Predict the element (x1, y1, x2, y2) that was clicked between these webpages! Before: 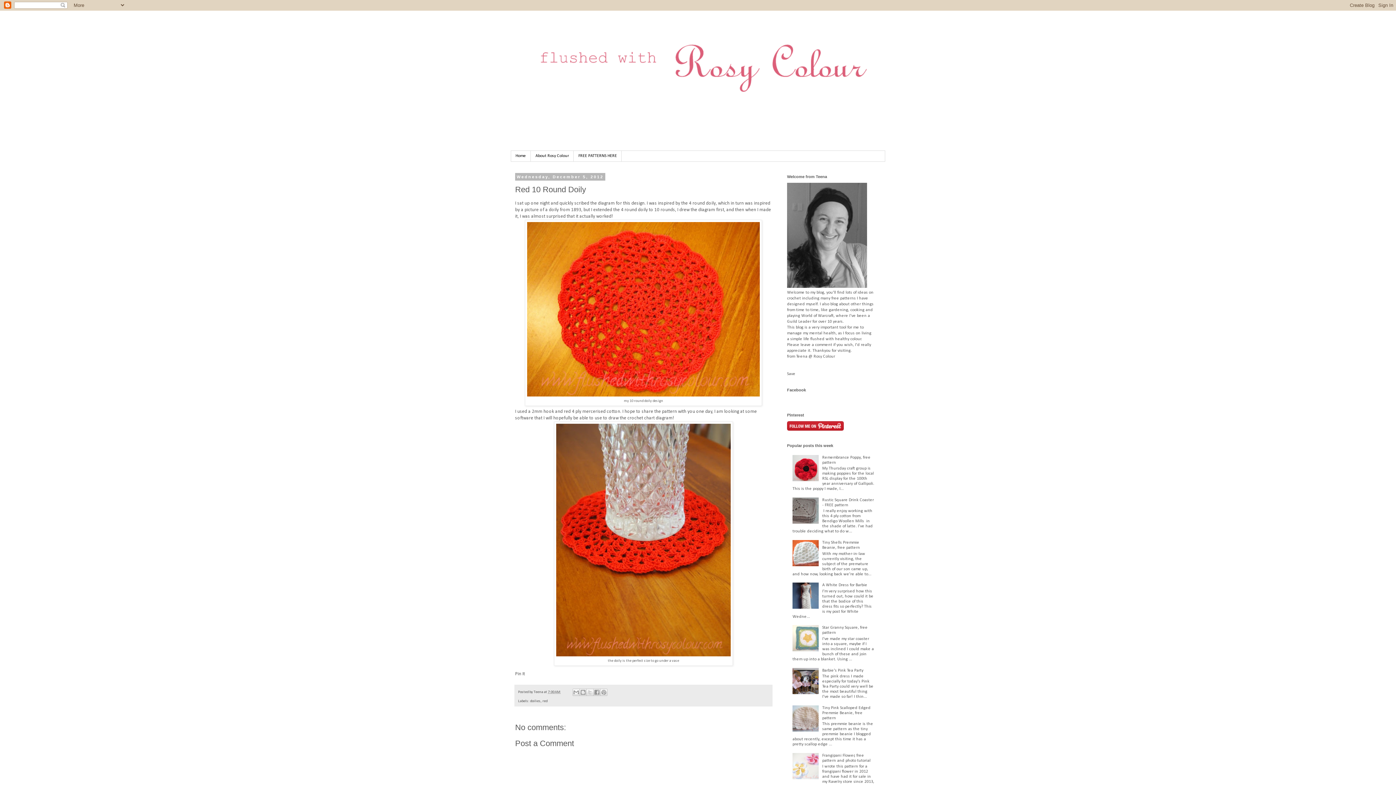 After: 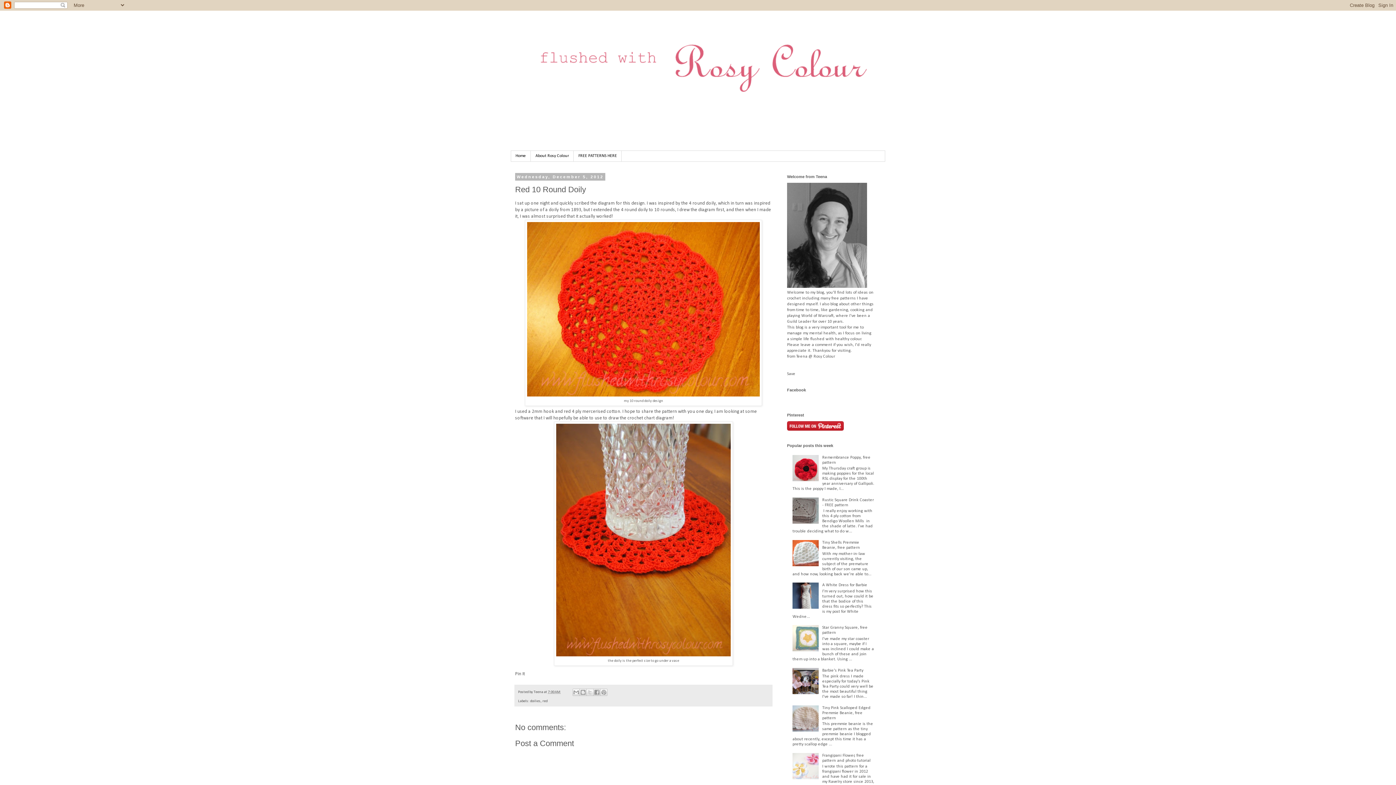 Action: bbox: (792, 478, 820, 482)